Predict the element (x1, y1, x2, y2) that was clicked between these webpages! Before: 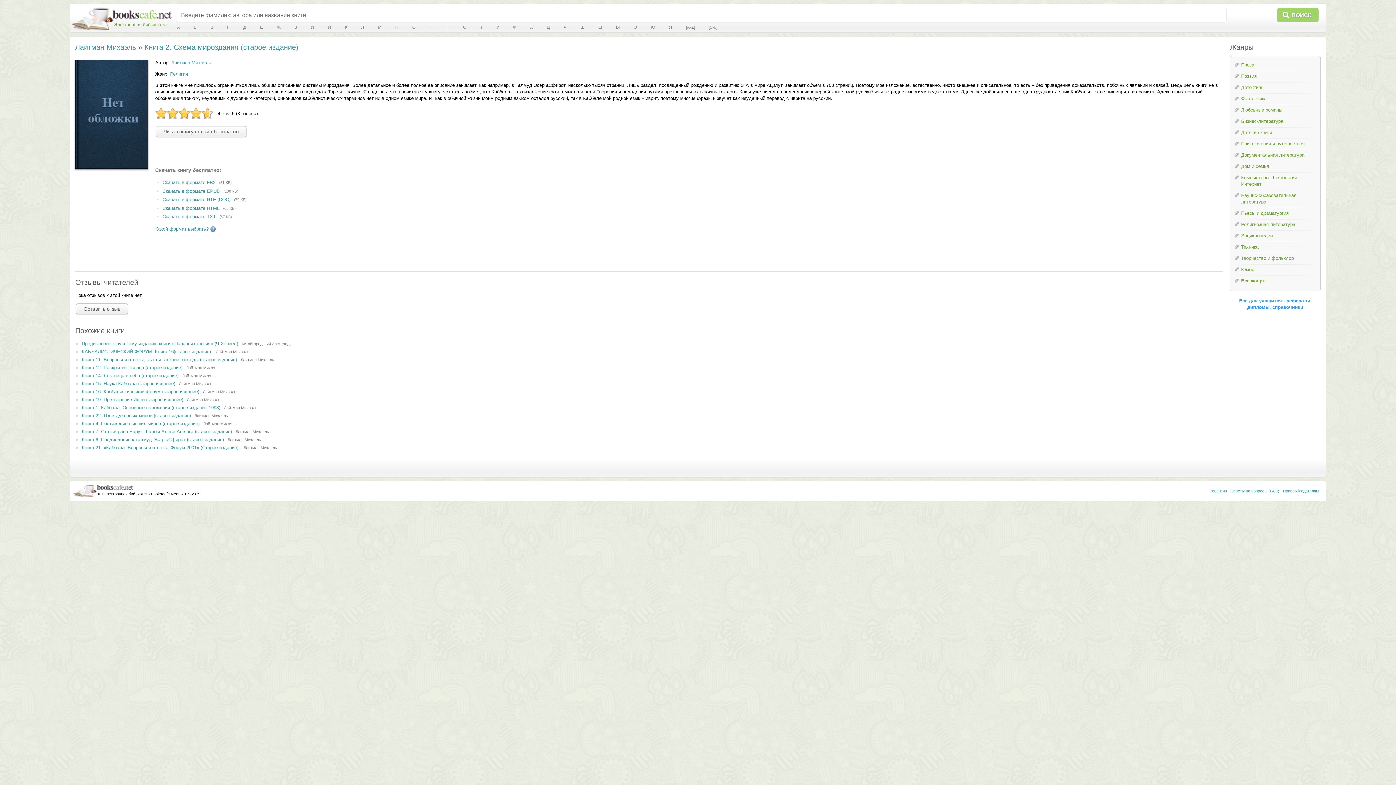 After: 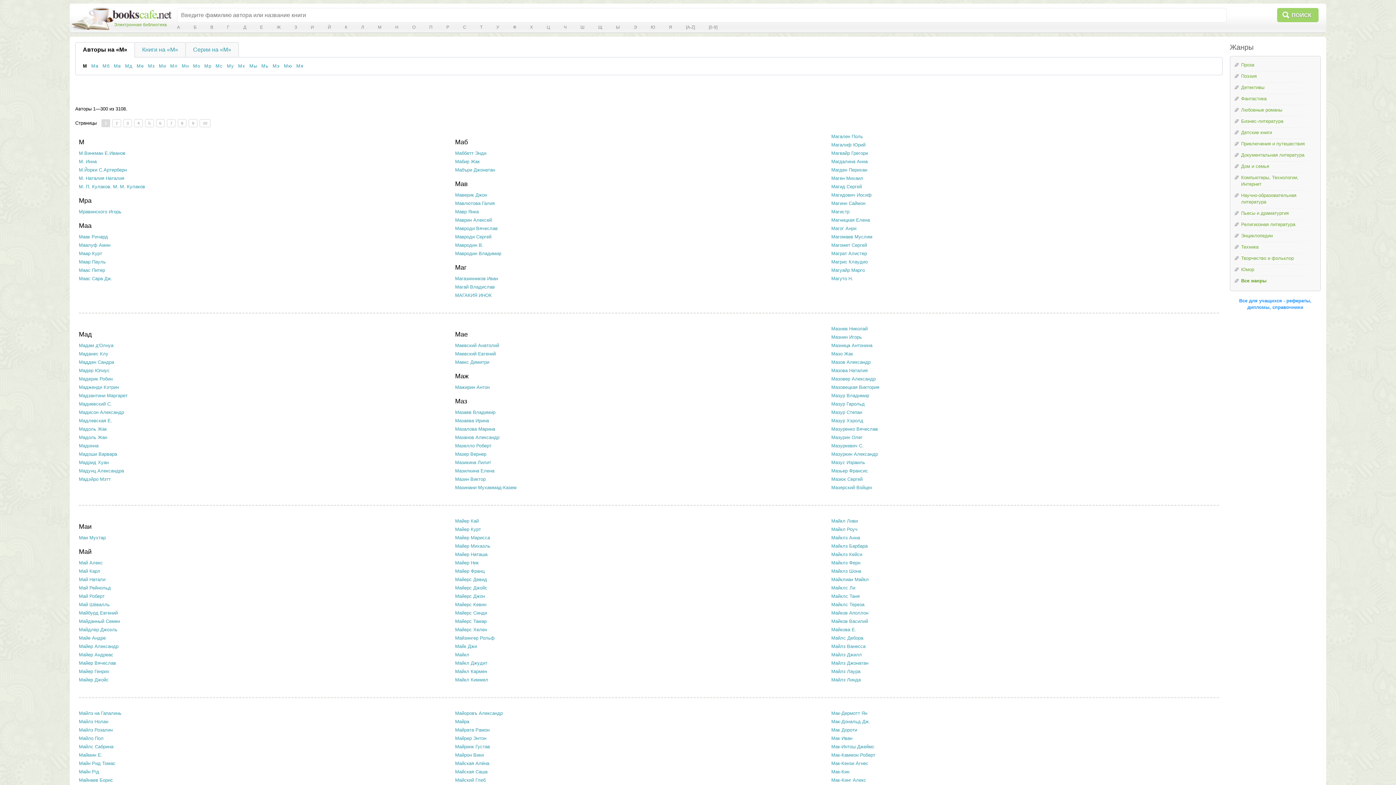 Action: label: М bbox: (377, 24, 381, 30)